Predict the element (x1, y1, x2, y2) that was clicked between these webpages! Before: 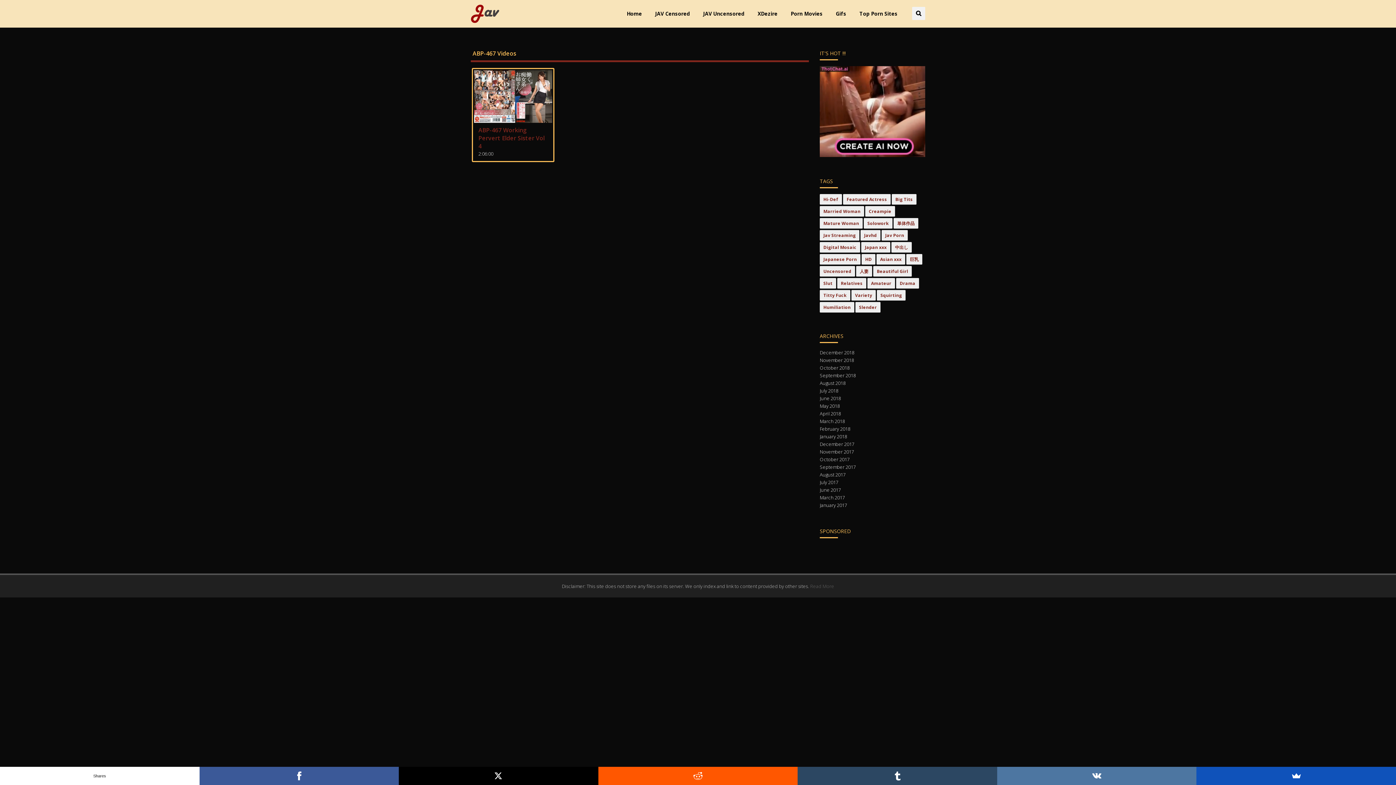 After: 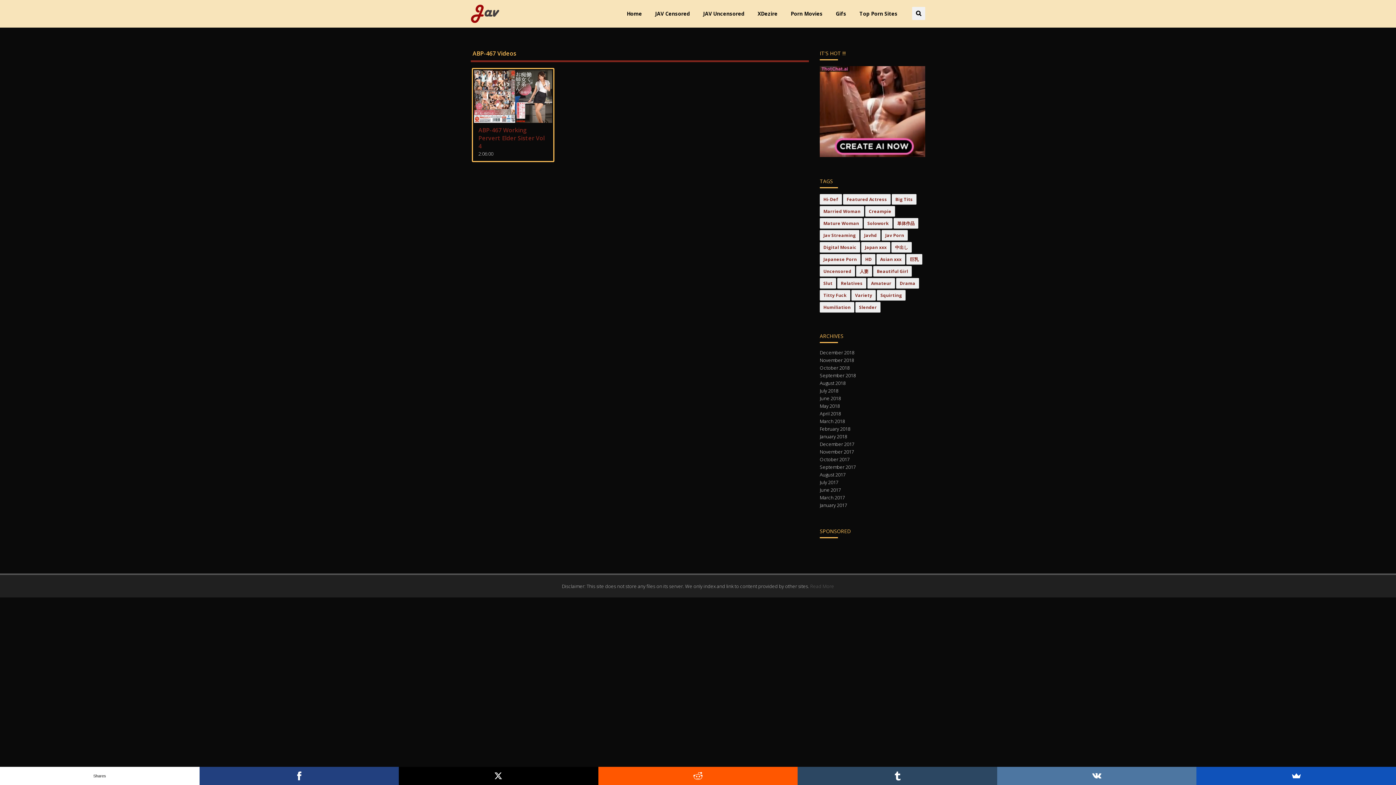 Action: bbox: (199, 767, 398, 785)